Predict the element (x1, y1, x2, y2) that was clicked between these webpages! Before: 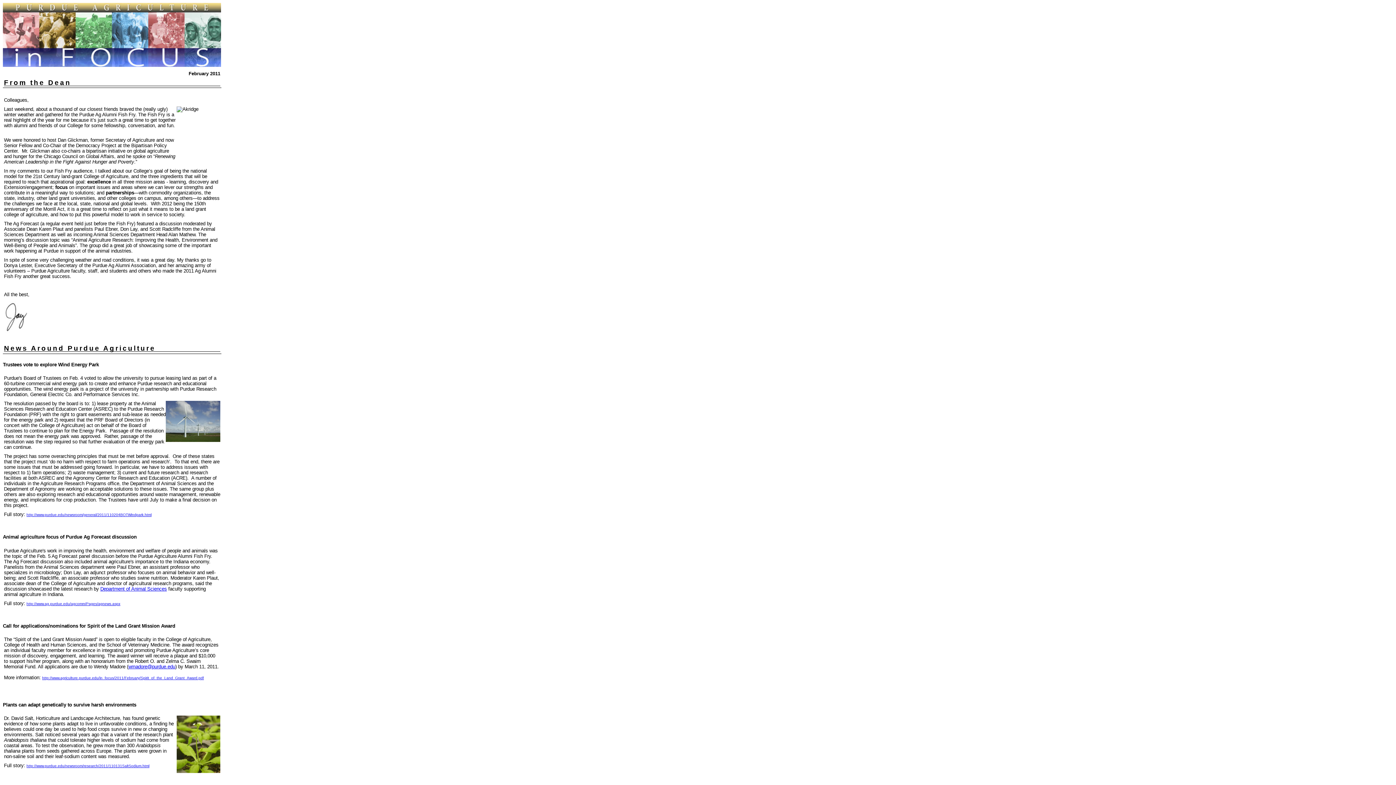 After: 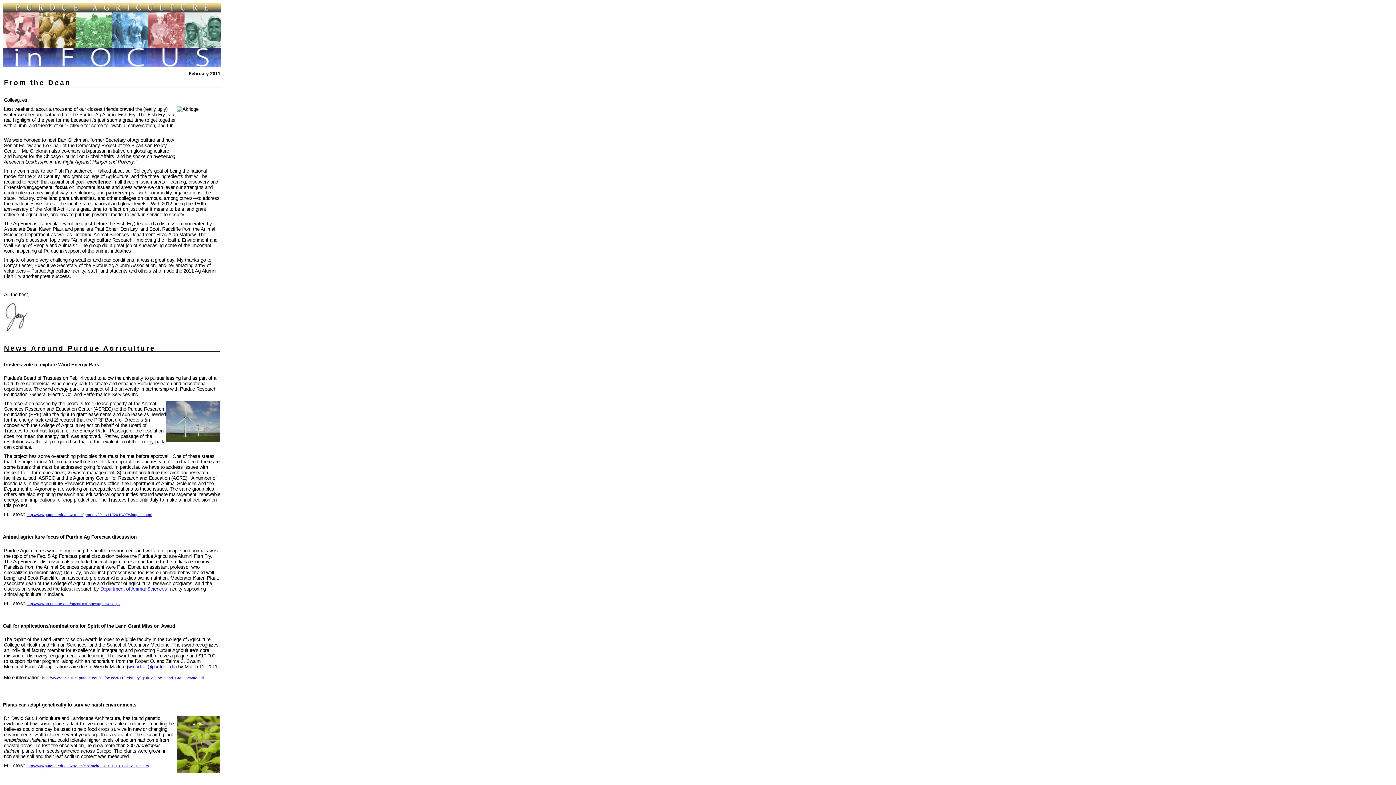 Action: label: http://www.agriculture.purdue.edu/in_focus/2011/February/Spirit_of_the_Land_Grant_Award.pdf bbox: (42, 676, 204, 680)